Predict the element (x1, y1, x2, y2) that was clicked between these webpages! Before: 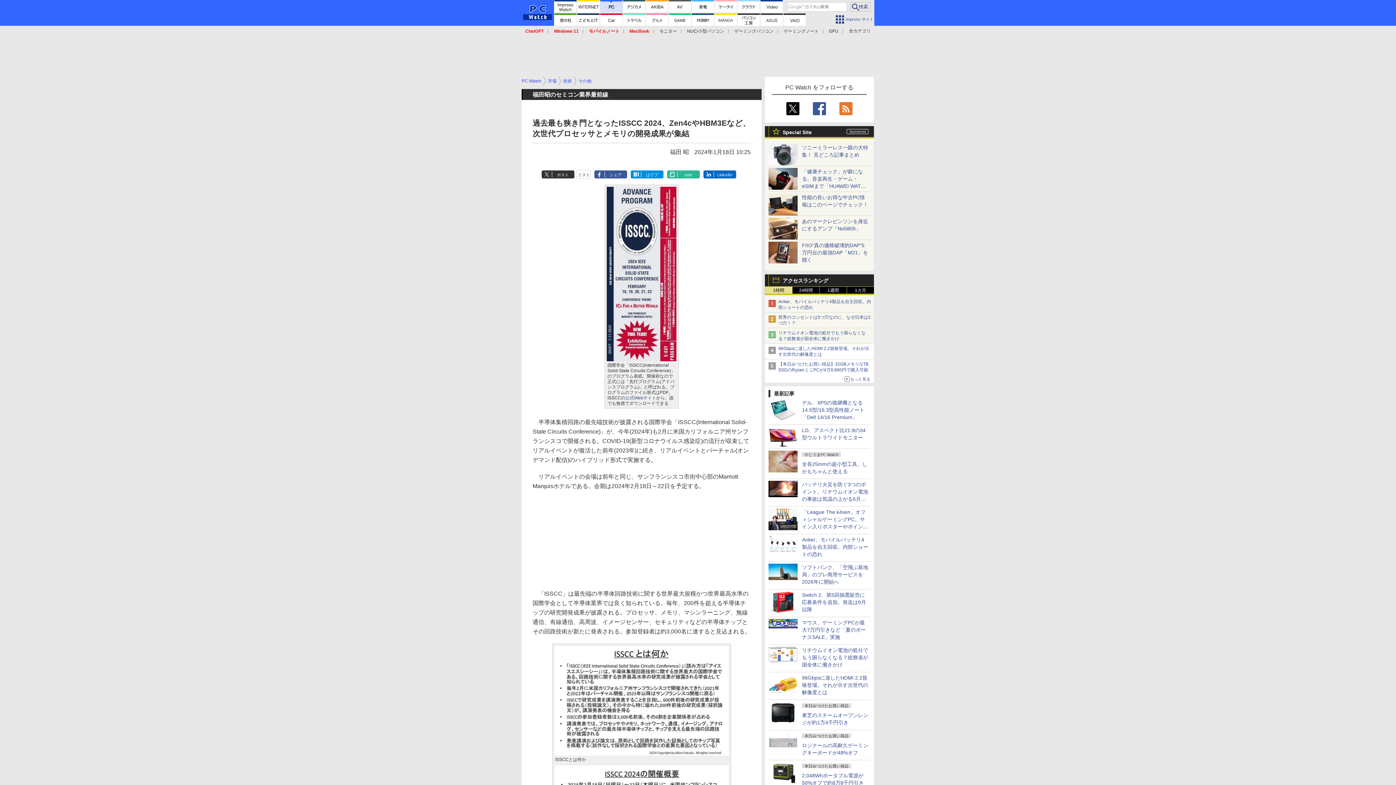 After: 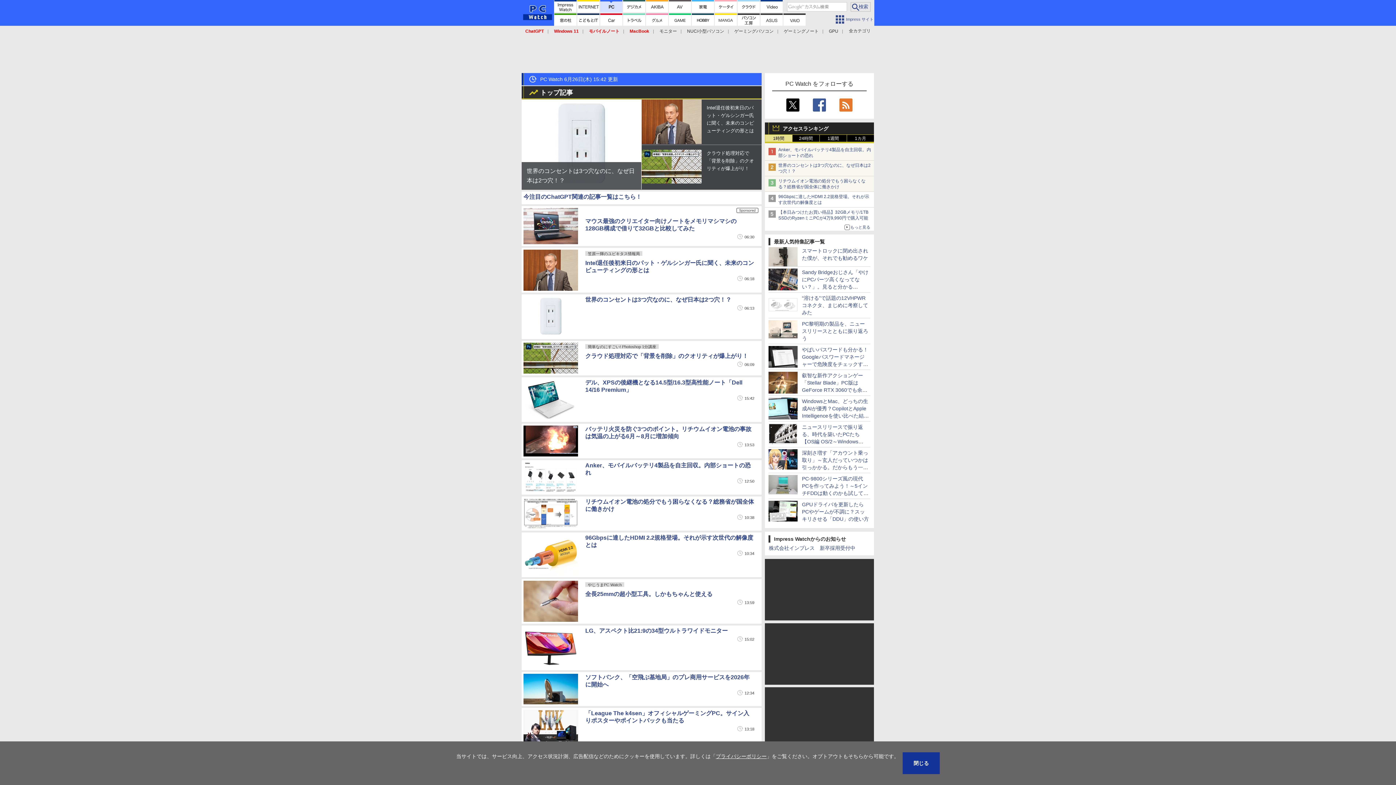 Action: bbox: (600, 0, 622, 12)